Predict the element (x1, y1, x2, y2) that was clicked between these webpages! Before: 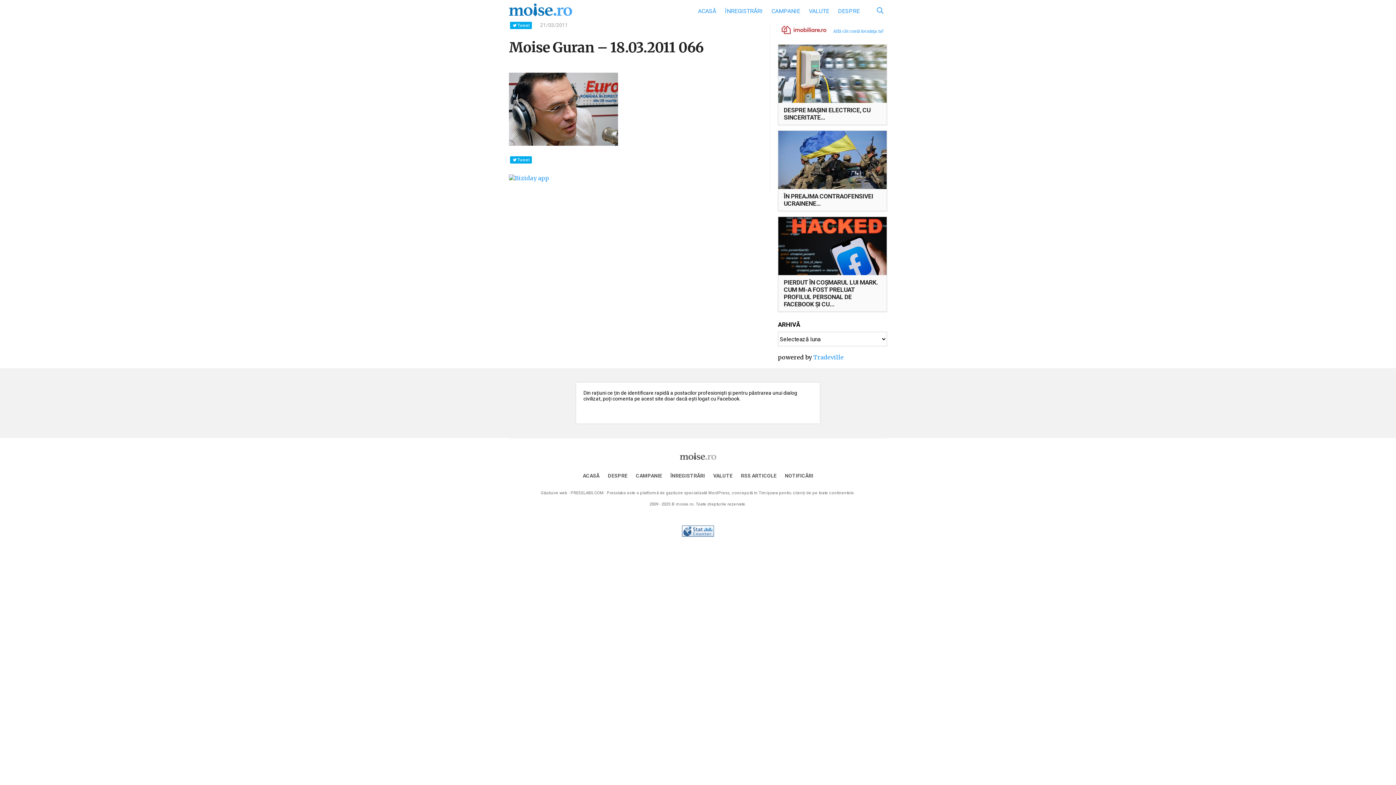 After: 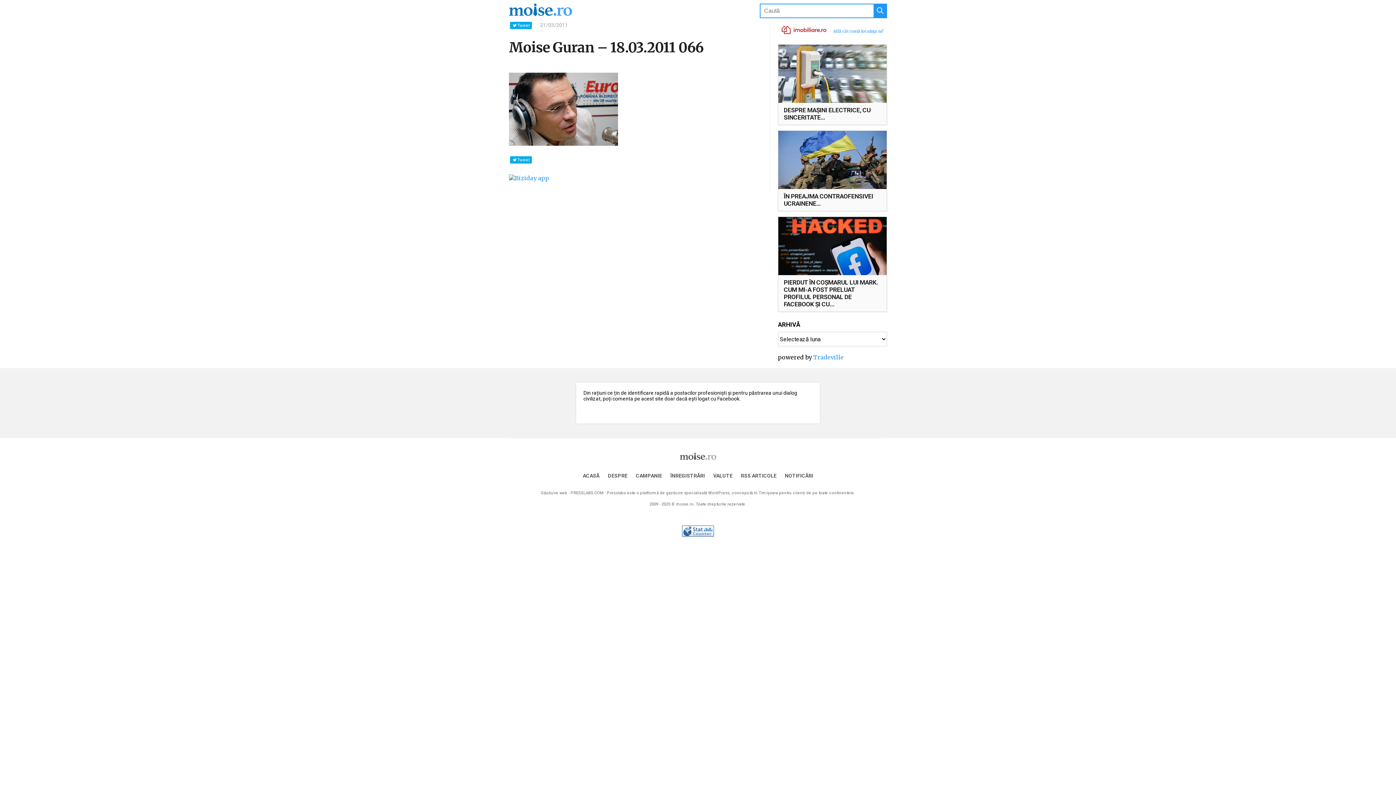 Action: bbox: (873, 3, 887, 18)